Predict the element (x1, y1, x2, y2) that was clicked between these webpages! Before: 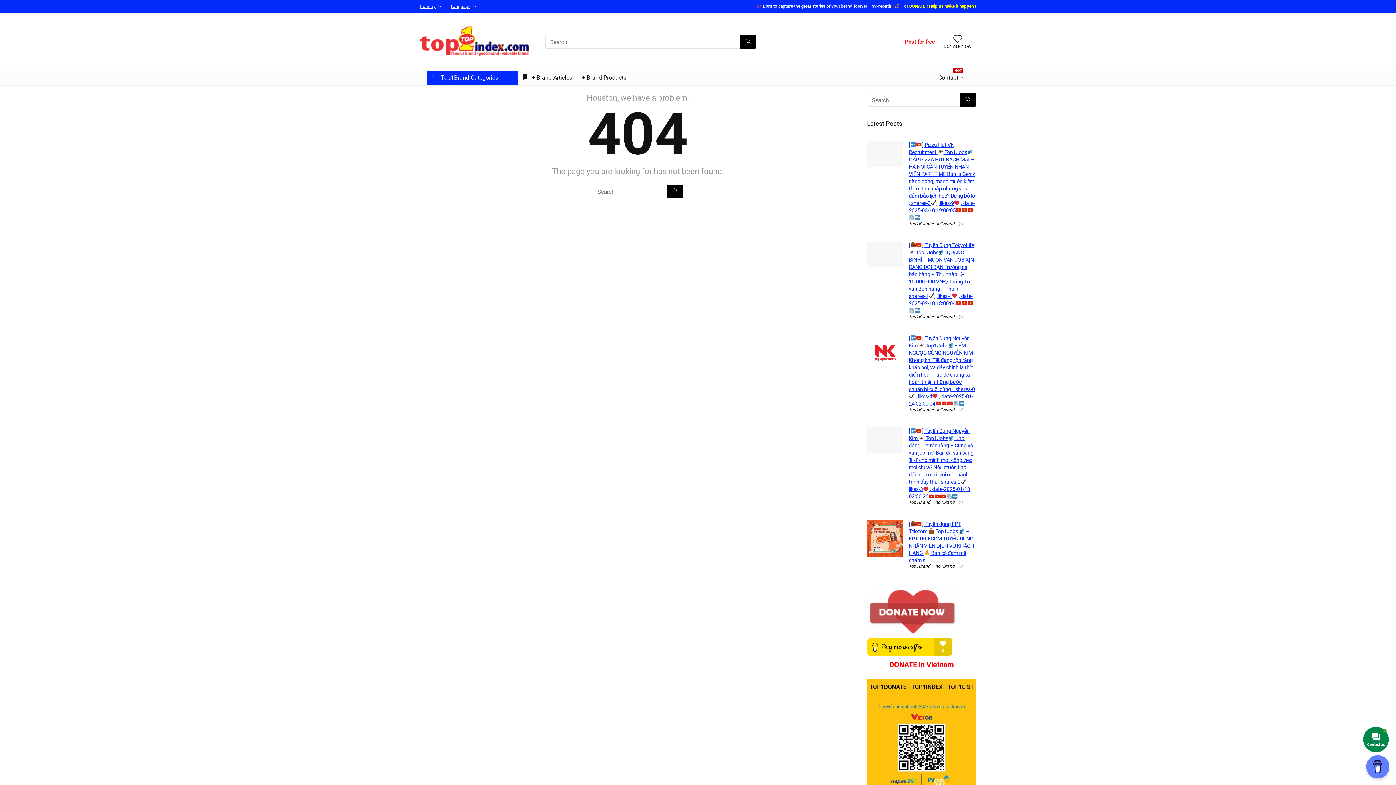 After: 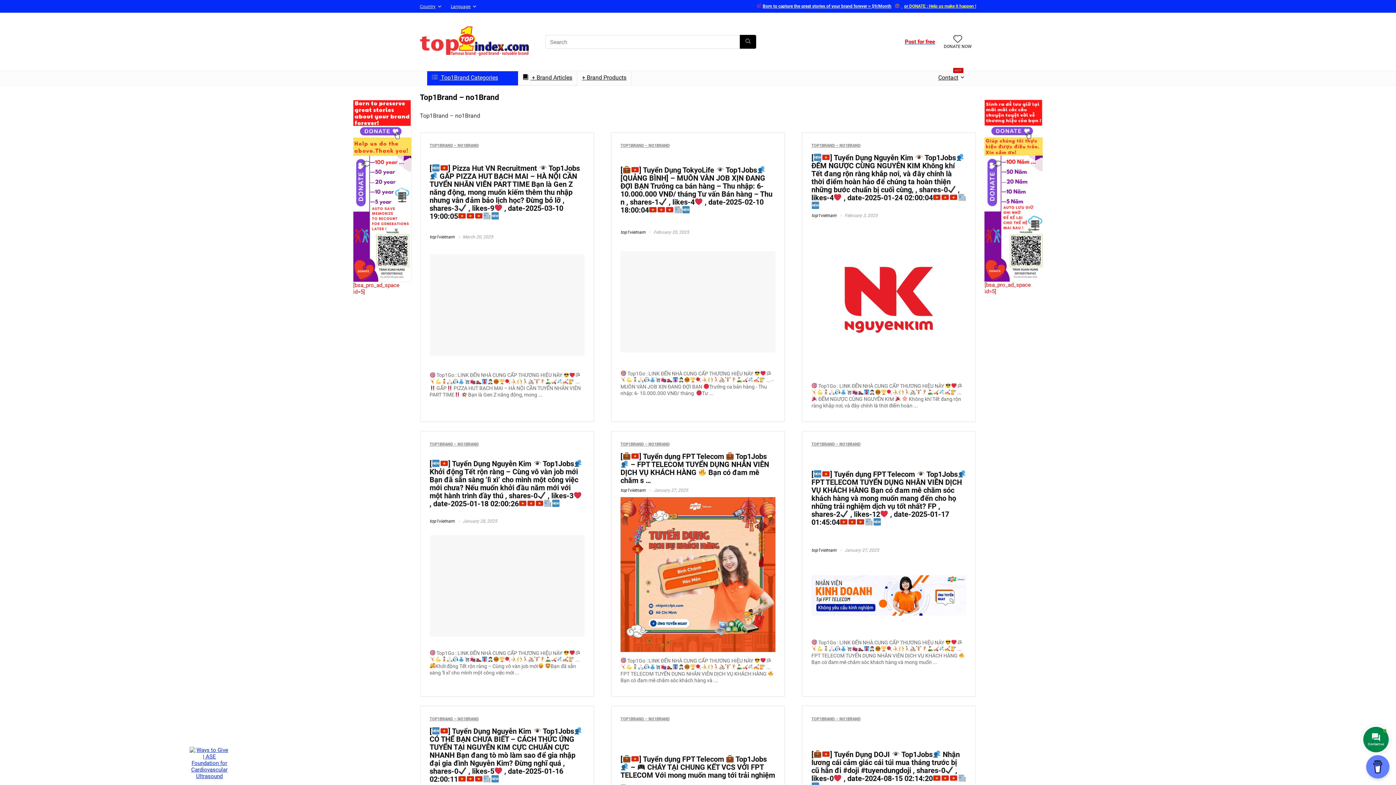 Action: label: Top1Brand – no1Brand bbox: (909, 564, 954, 569)